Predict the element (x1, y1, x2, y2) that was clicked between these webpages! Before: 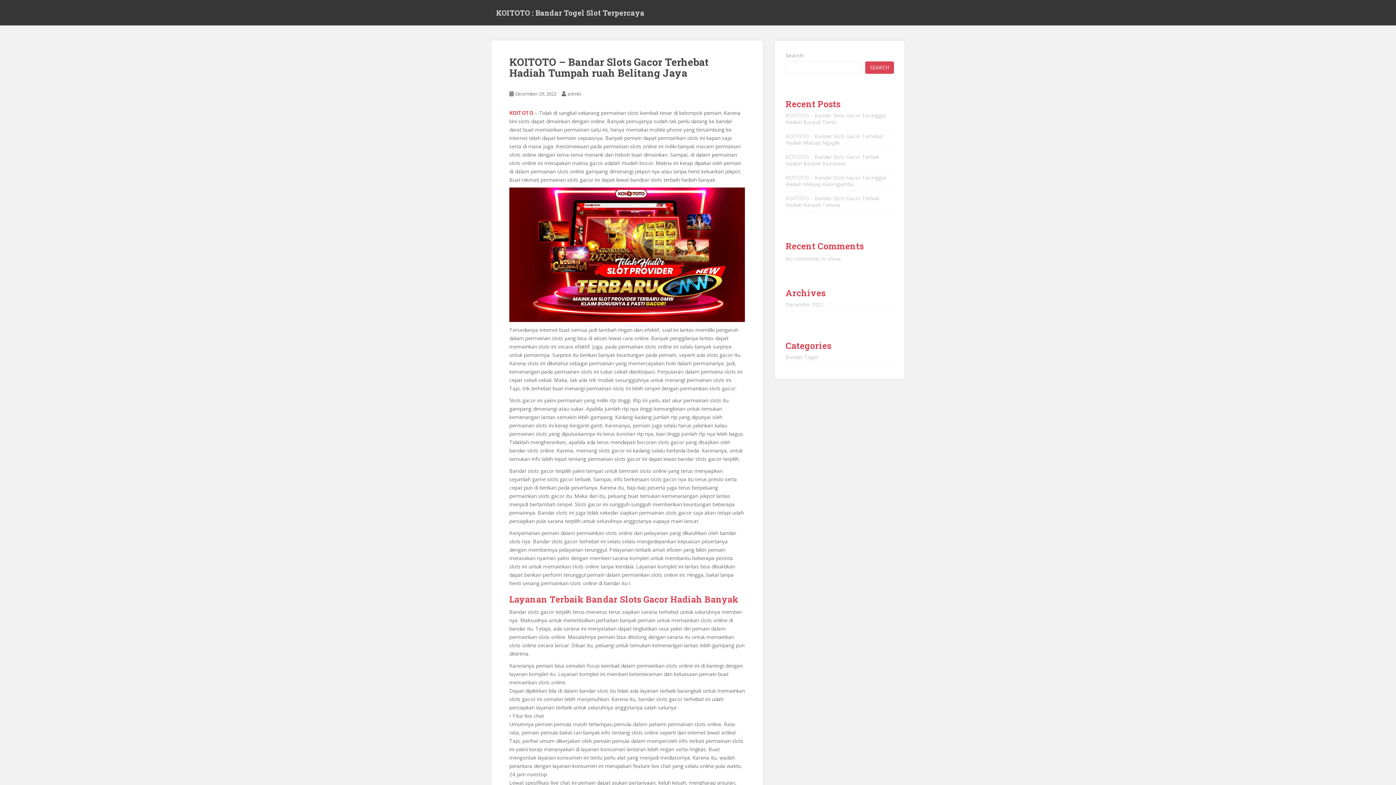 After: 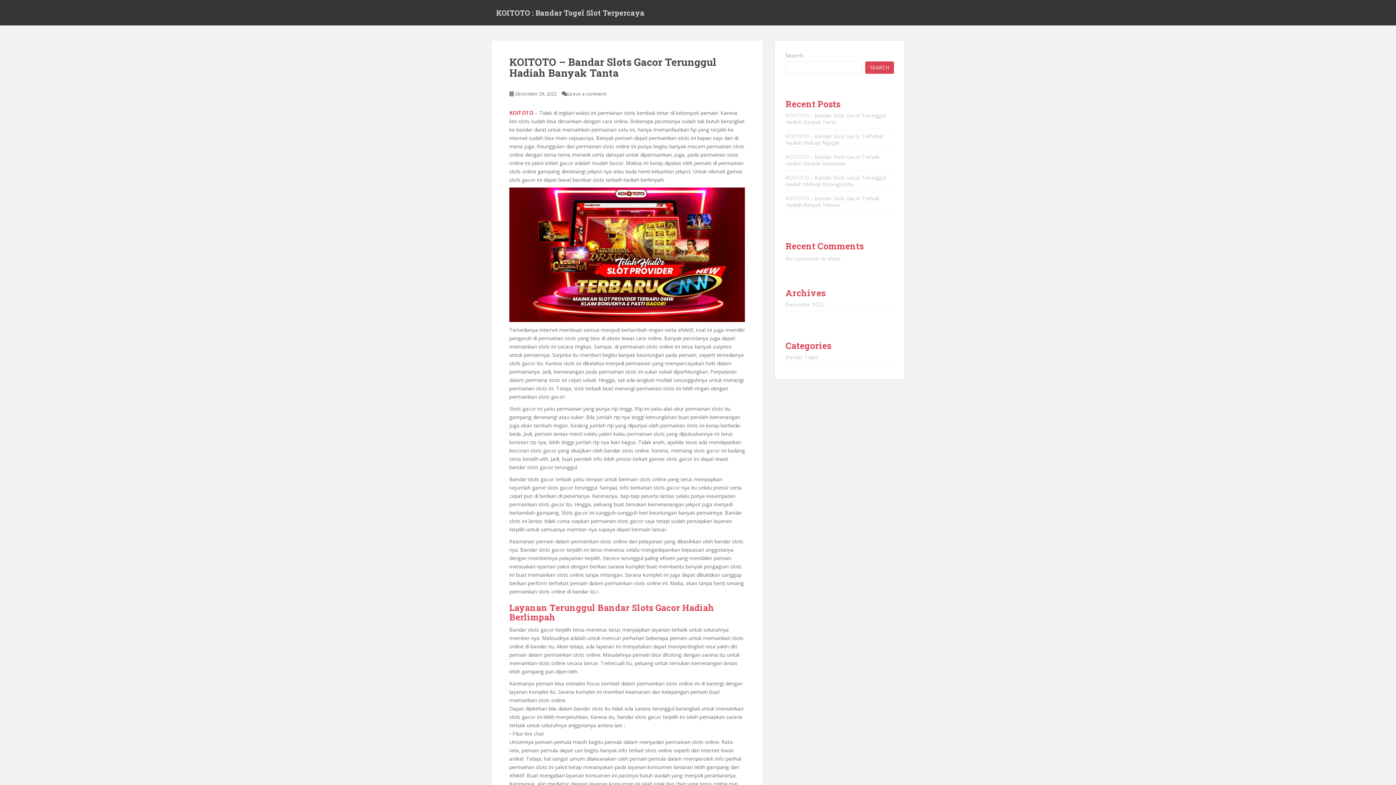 Action: label: KOITOTO bbox: (509, 109, 533, 116)